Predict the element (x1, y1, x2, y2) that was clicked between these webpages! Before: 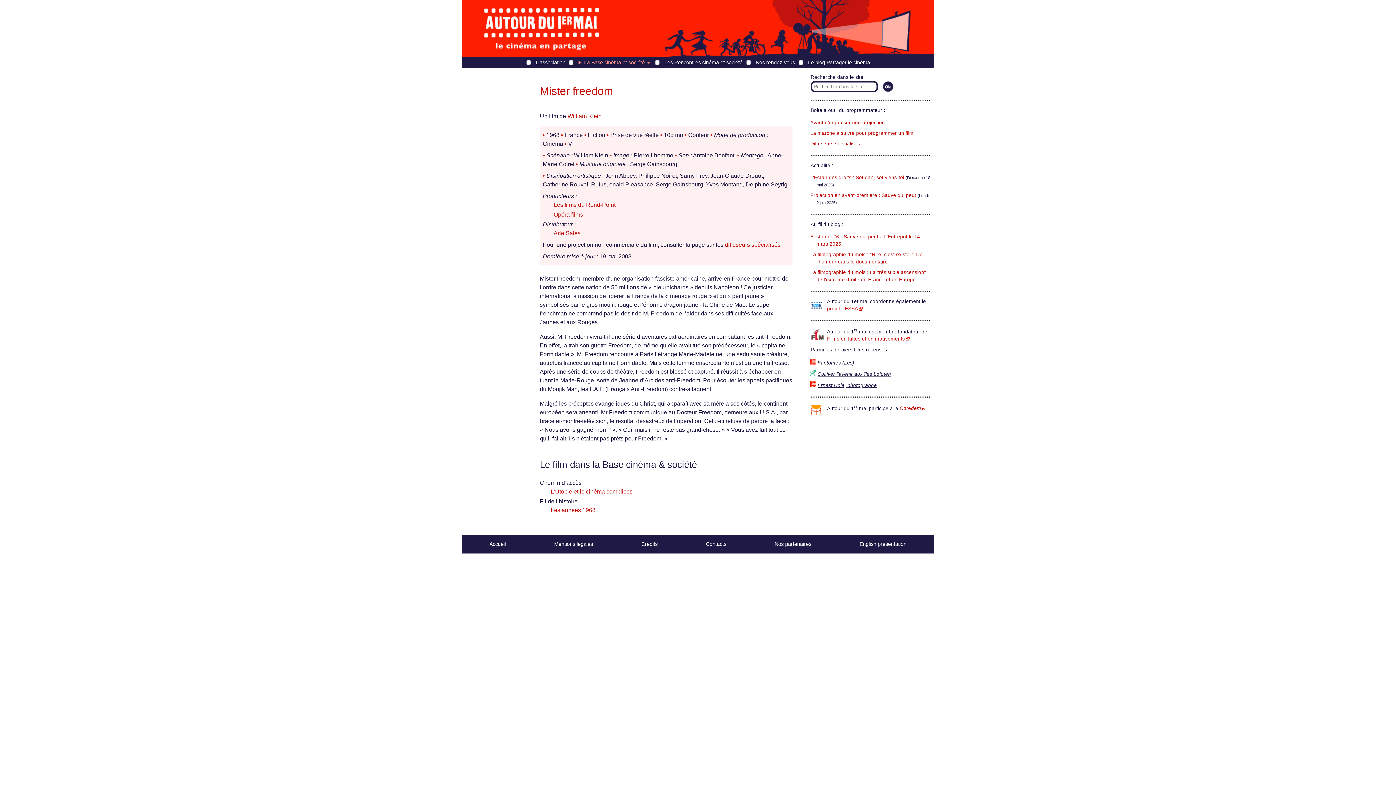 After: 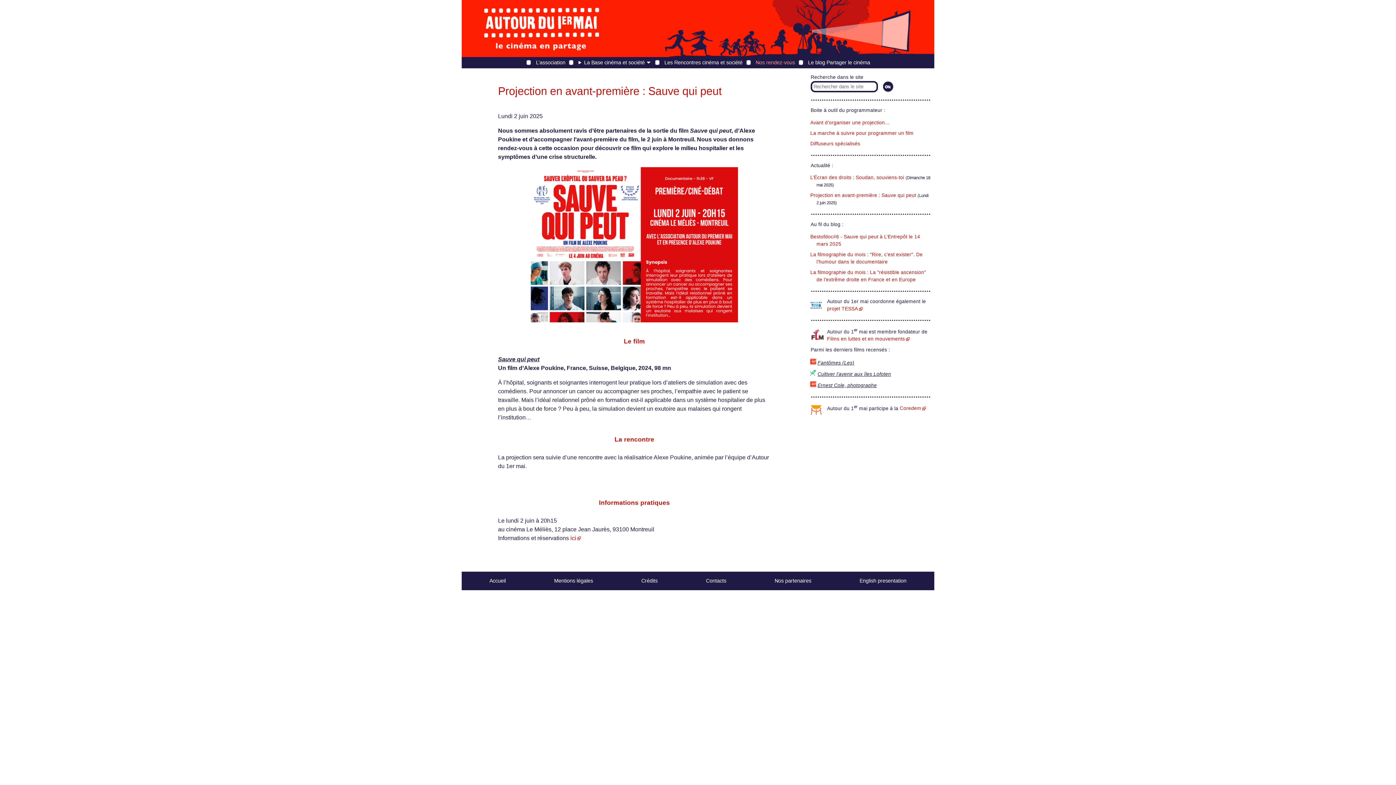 Action: bbox: (810, 192, 916, 198) label: Projection en avant-première : Sauve qui peut